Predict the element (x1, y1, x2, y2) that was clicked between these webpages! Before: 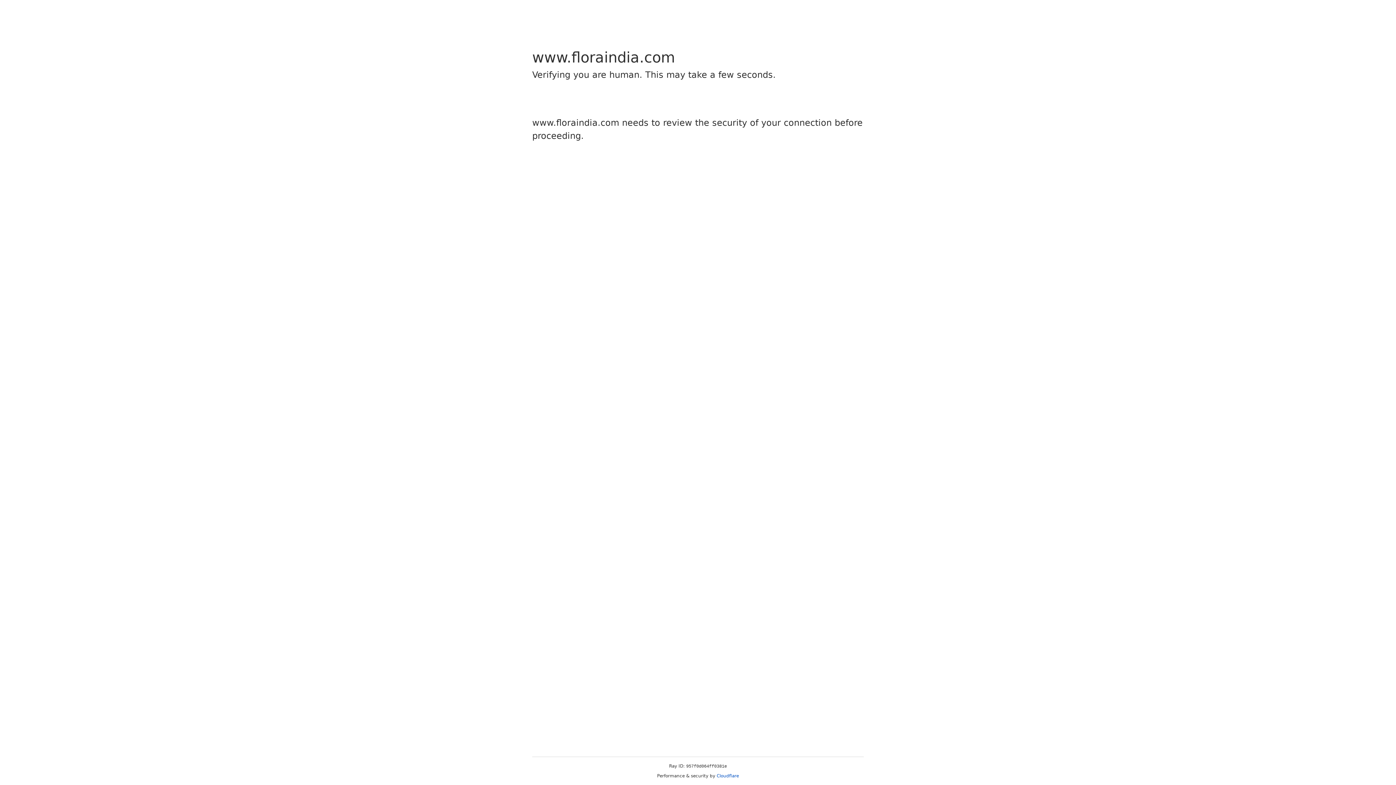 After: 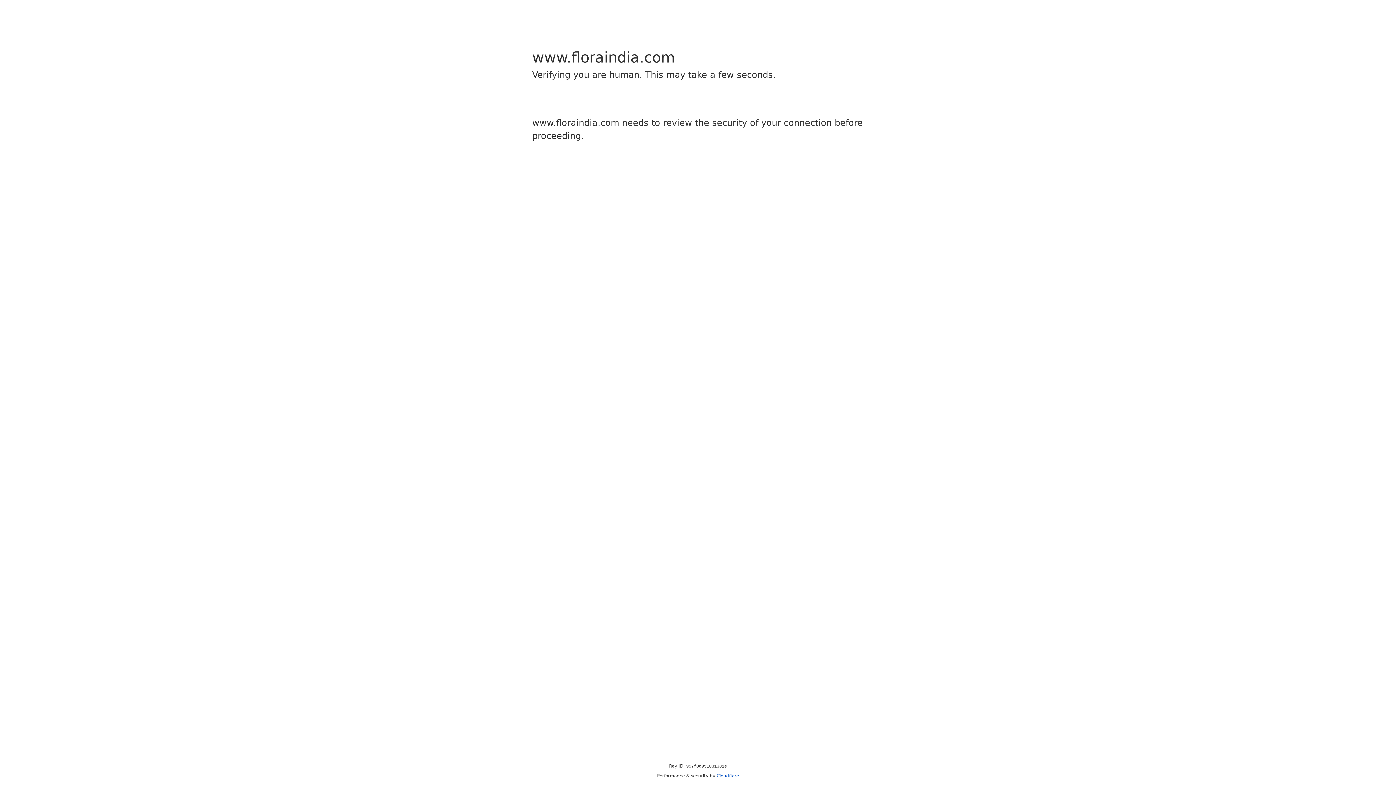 Action: label: Cloudflare bbox: (716, 773, 739, 778)